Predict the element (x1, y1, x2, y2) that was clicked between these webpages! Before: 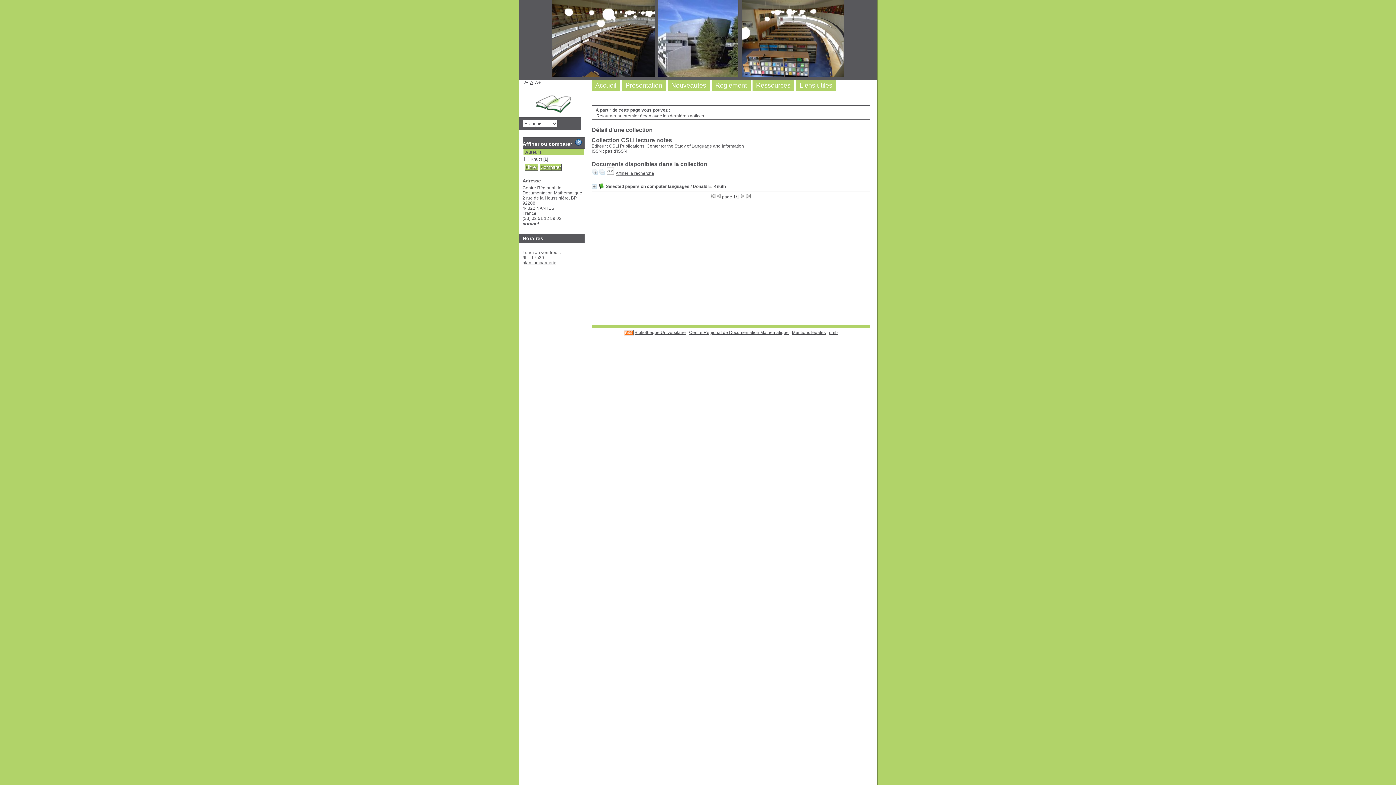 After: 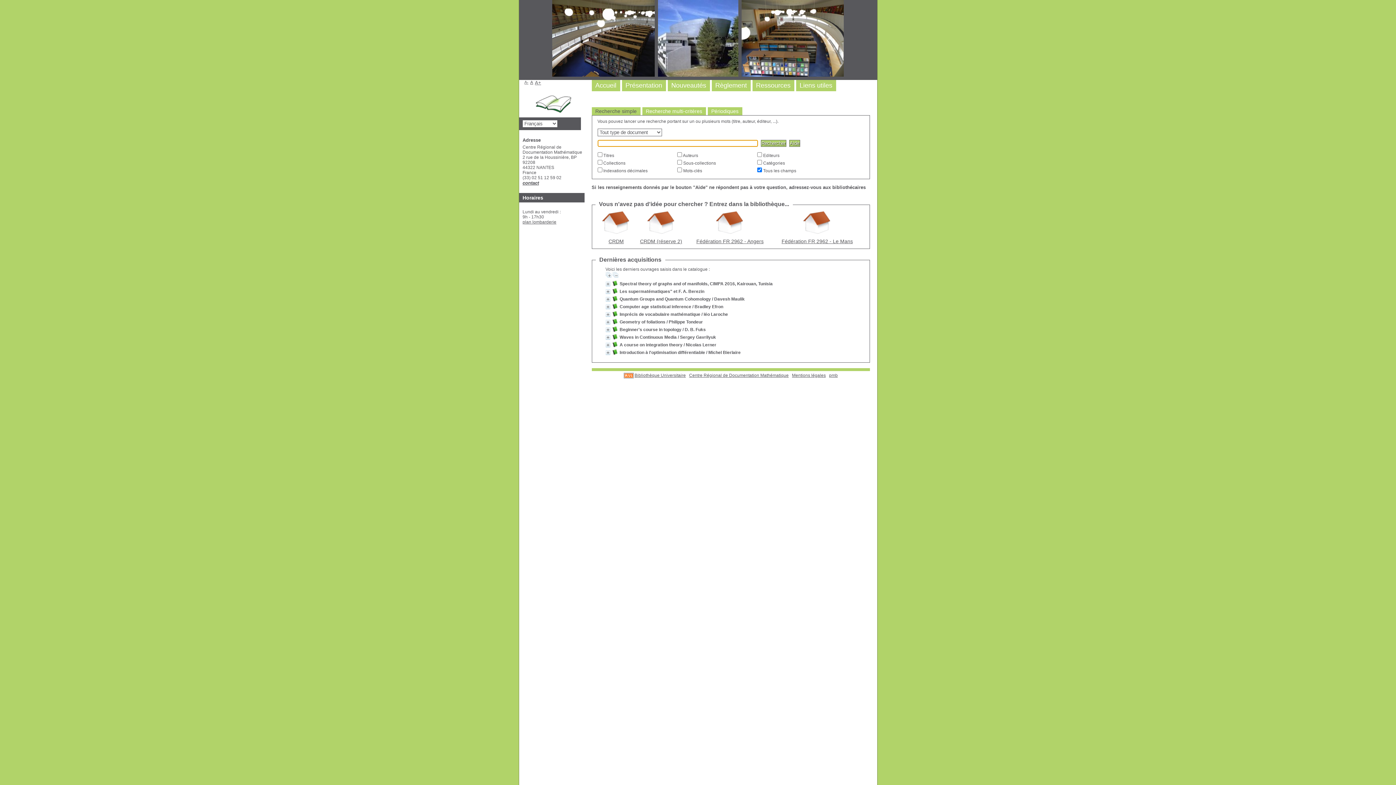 Action: label: Centre Régional de Documentation Mathématique bbox: (689, 330, 788, 335)